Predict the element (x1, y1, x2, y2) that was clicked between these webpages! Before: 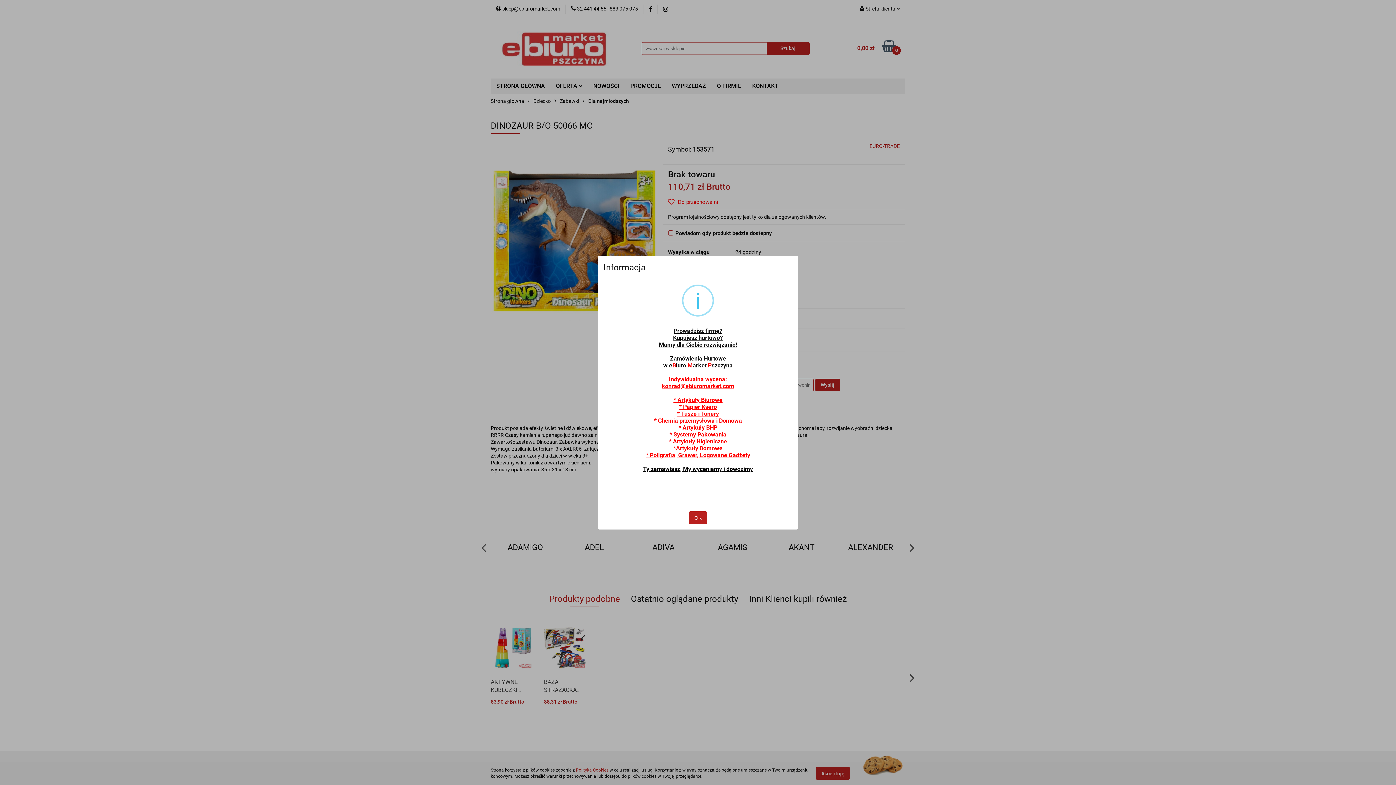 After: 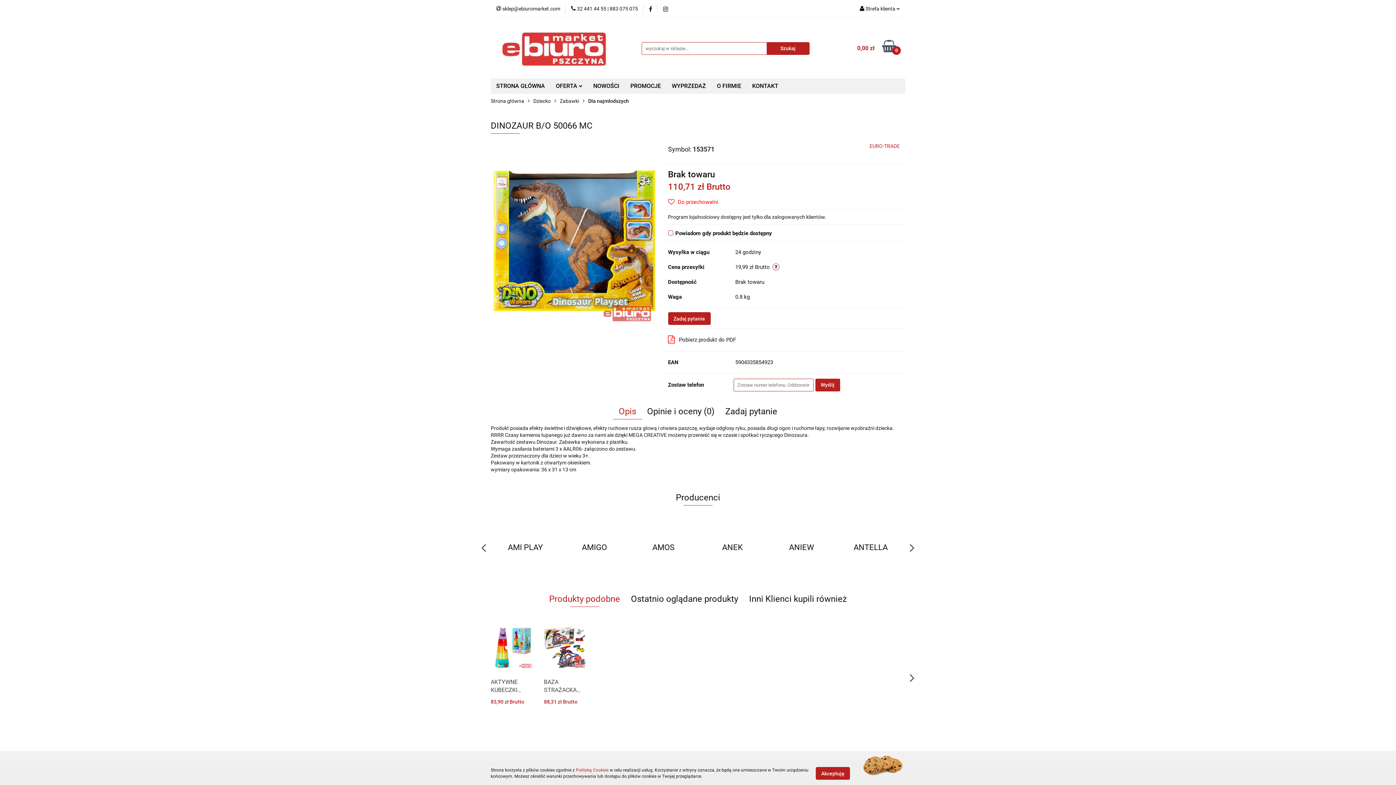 Action: bbox: (689, 511, 707, 524) label: OK